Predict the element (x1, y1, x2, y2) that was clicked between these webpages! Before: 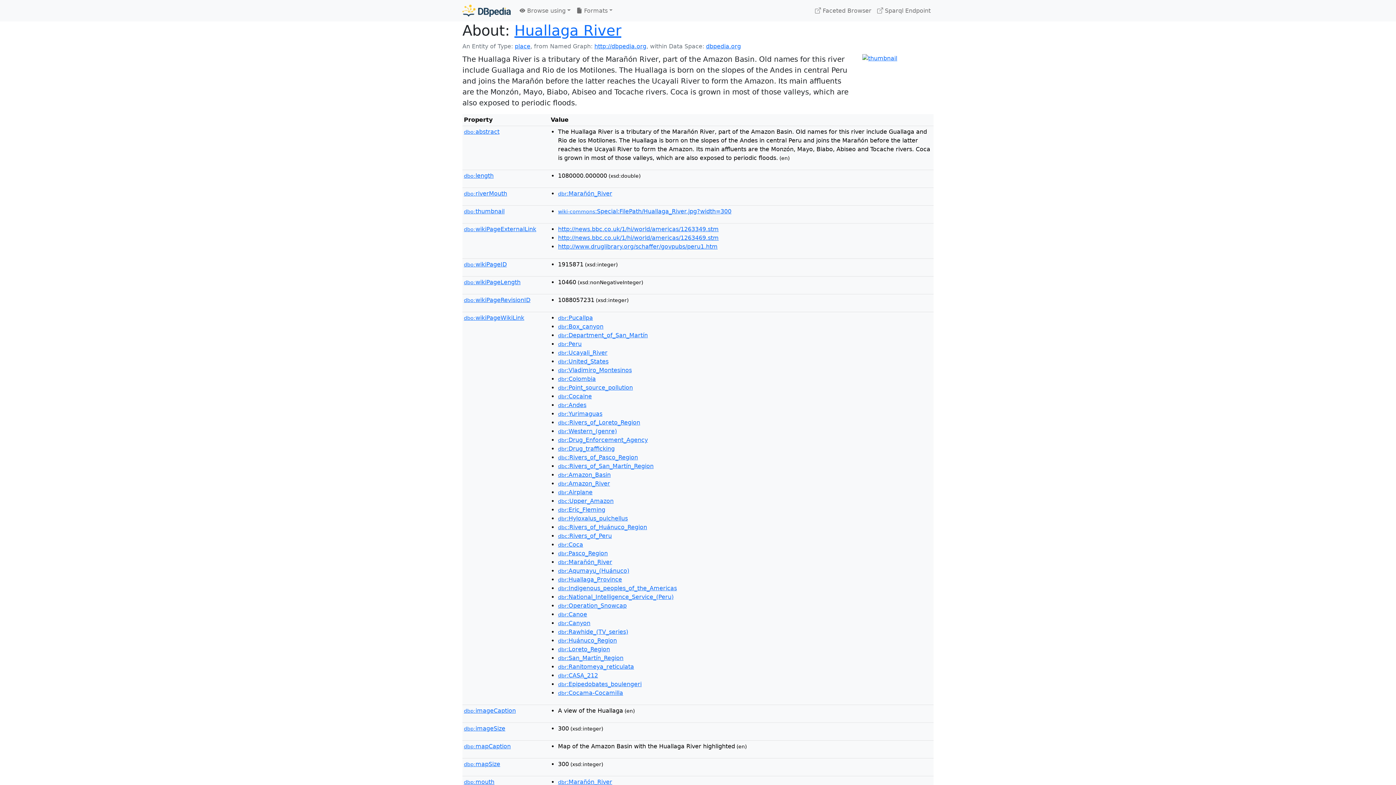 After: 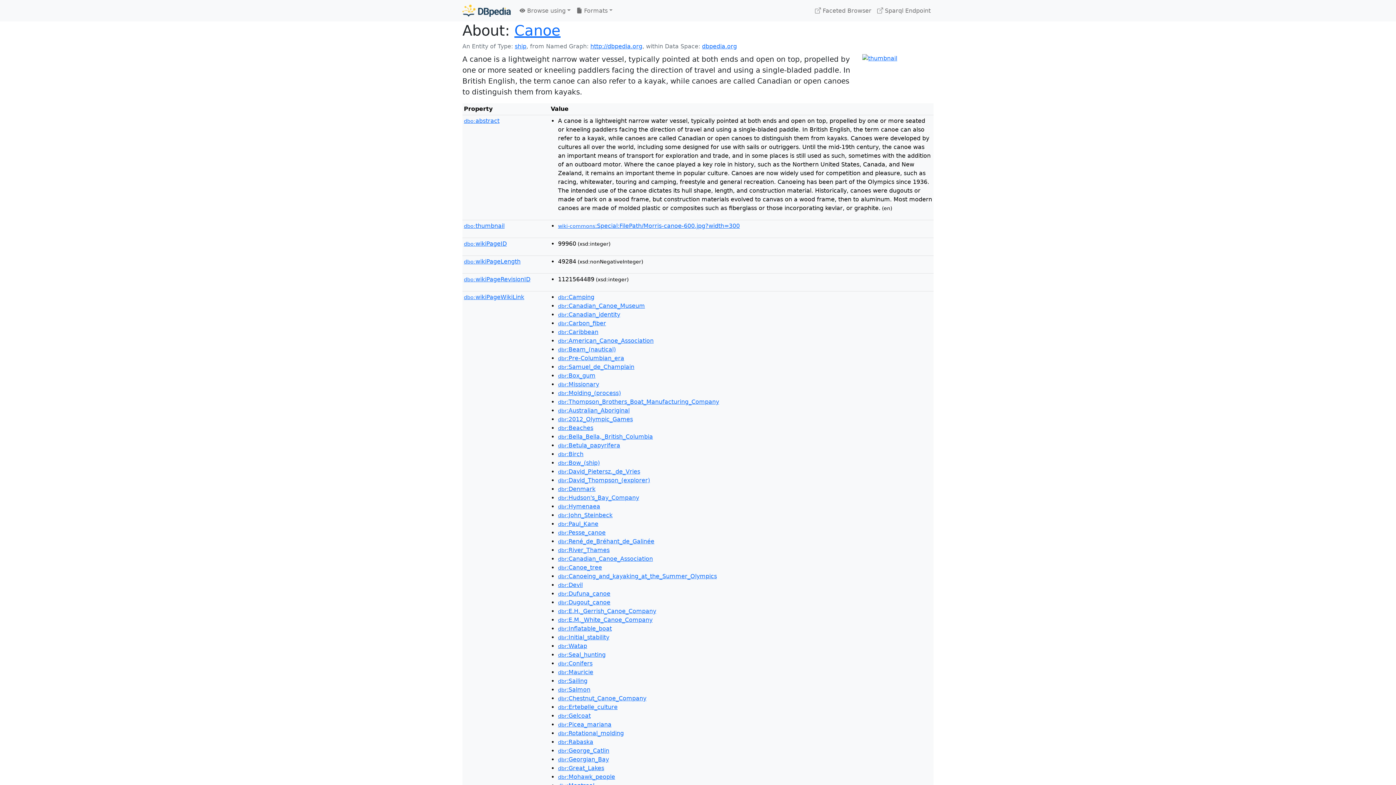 Action: bbox: (558, 611, 587, 618) label: dbr:Canoe